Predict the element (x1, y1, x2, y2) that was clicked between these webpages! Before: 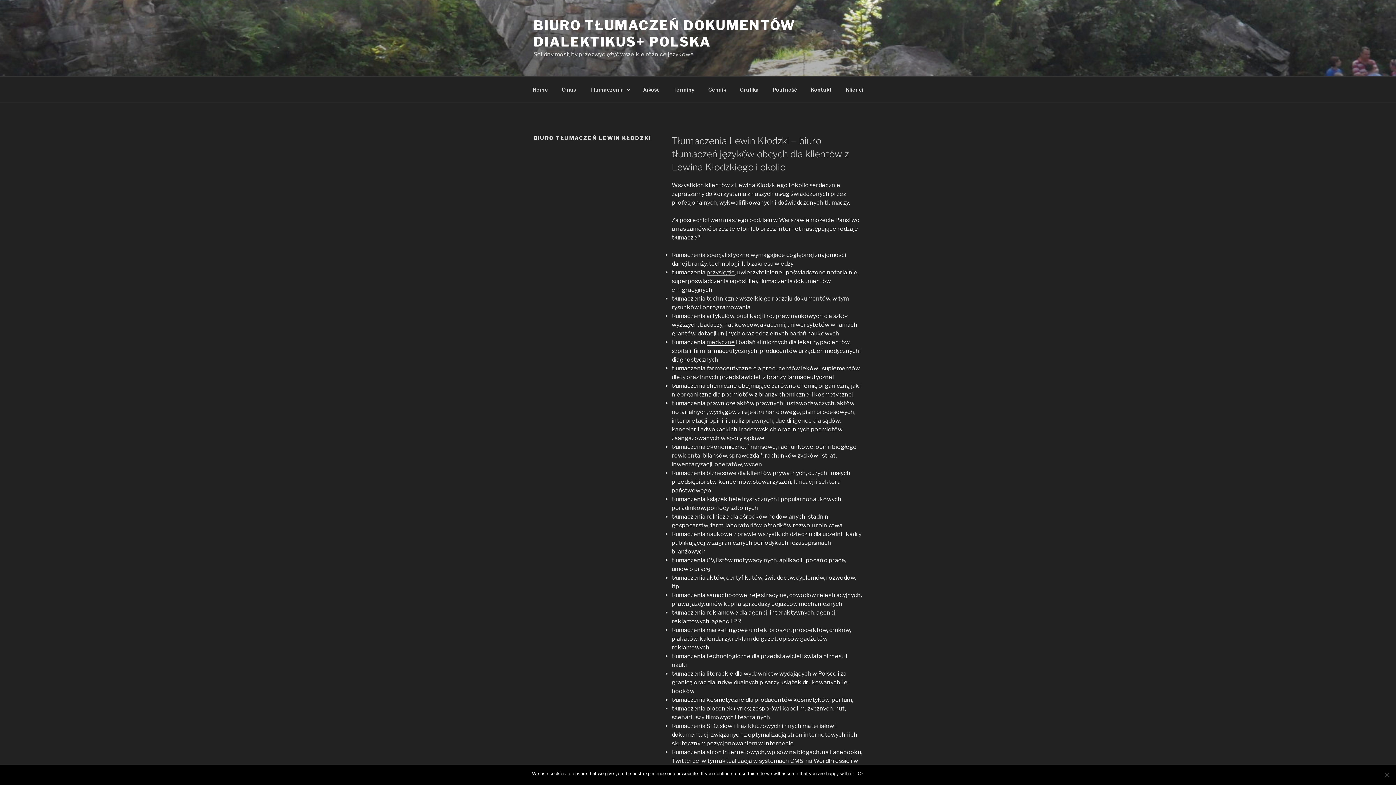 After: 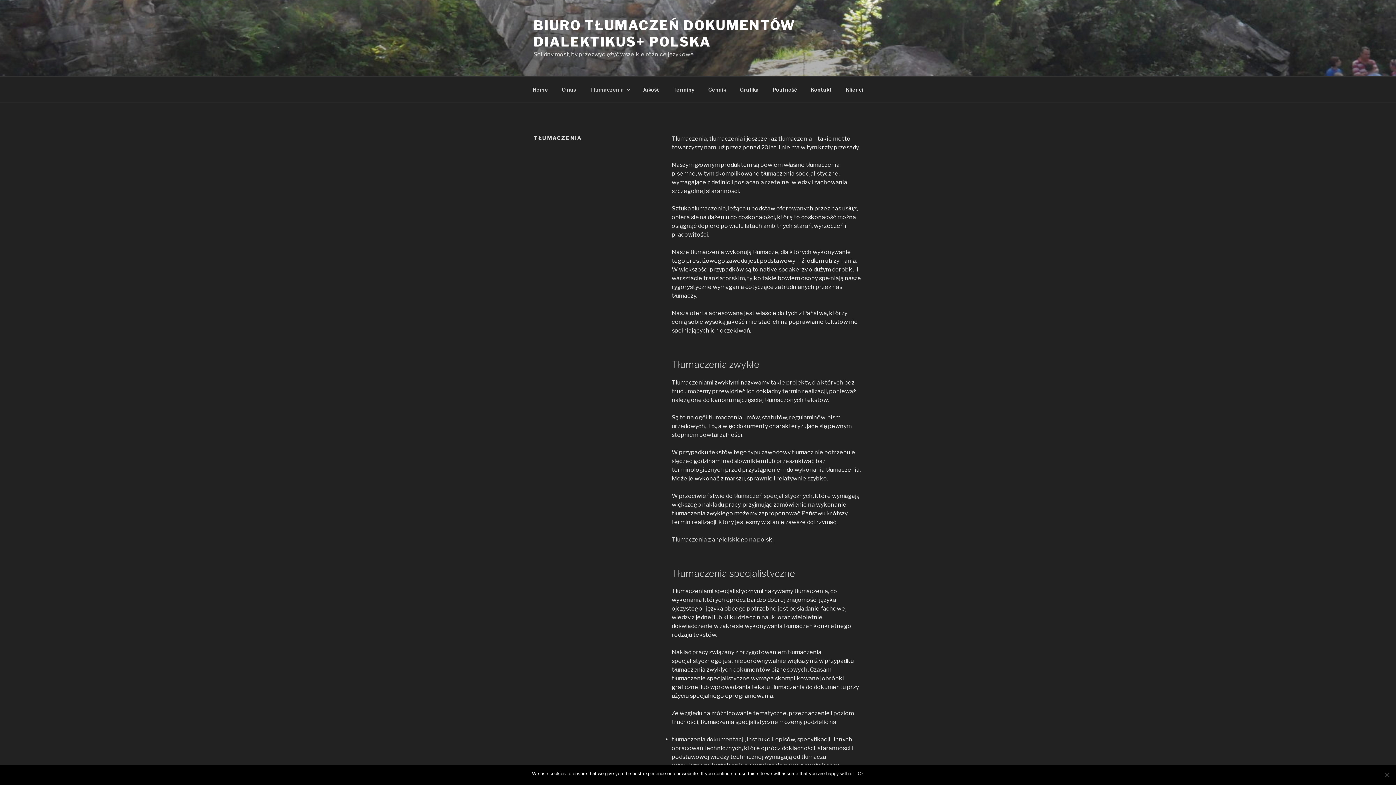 Action: bbox: (584, 80, 635, 98) label: Tłumaczenia